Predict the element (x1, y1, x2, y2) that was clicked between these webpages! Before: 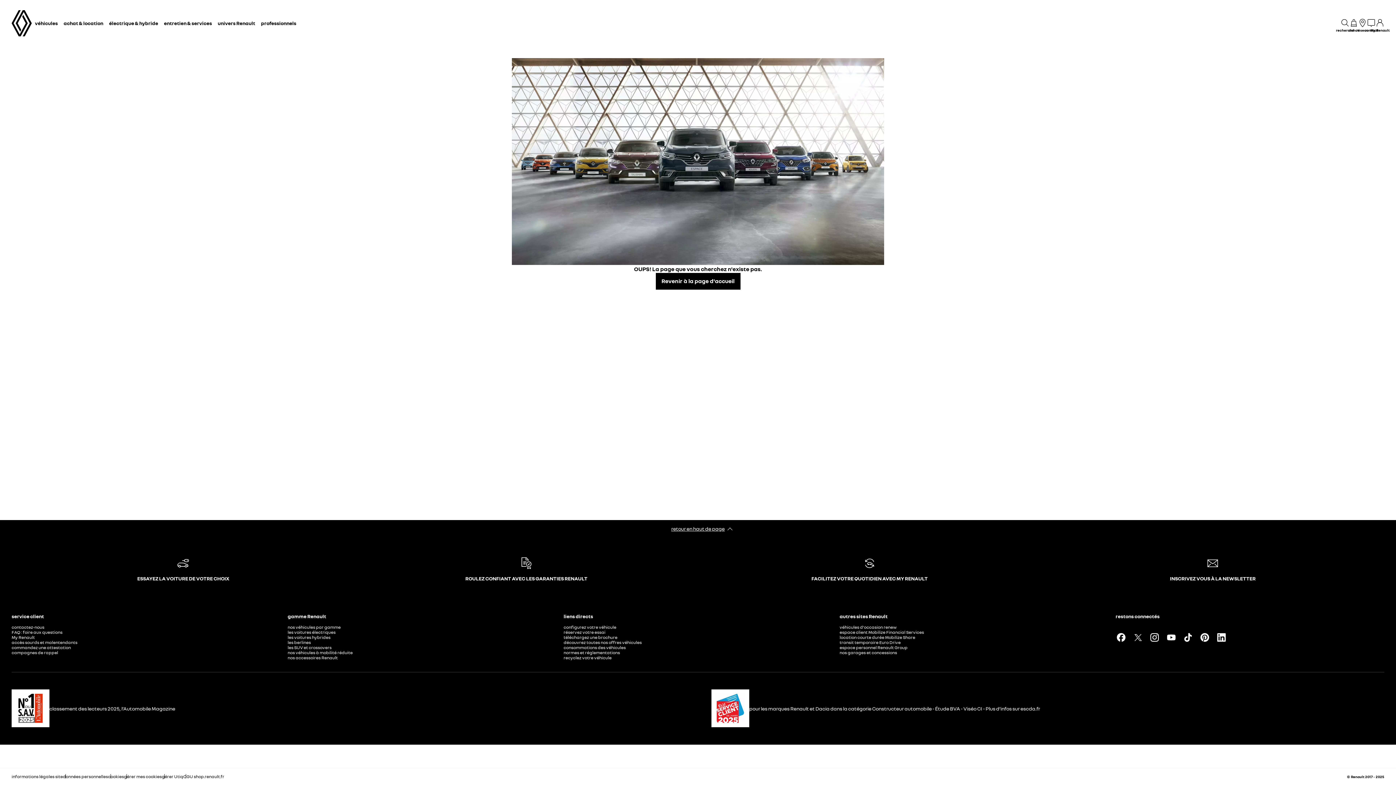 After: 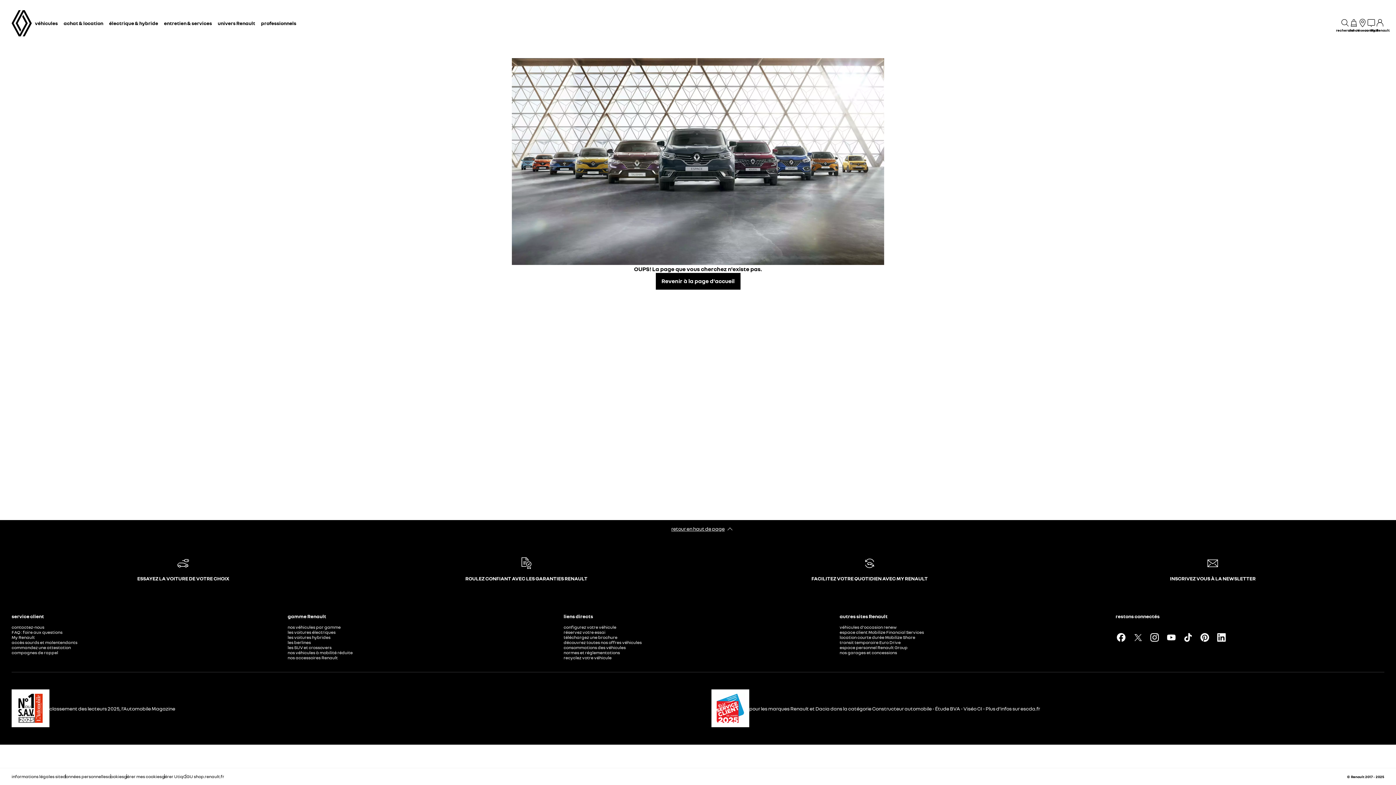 Action: bbox: (1367, 18, 1376, 27) label: contact